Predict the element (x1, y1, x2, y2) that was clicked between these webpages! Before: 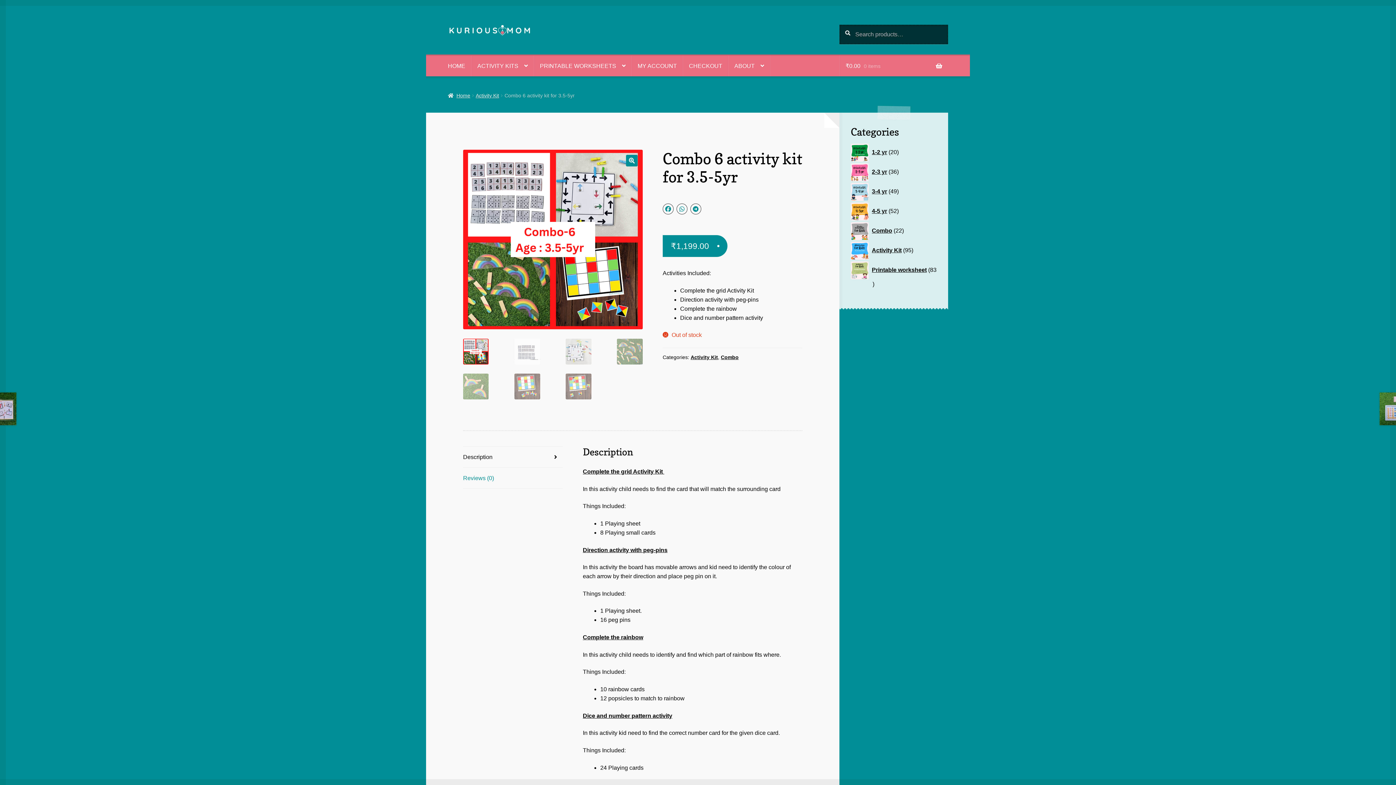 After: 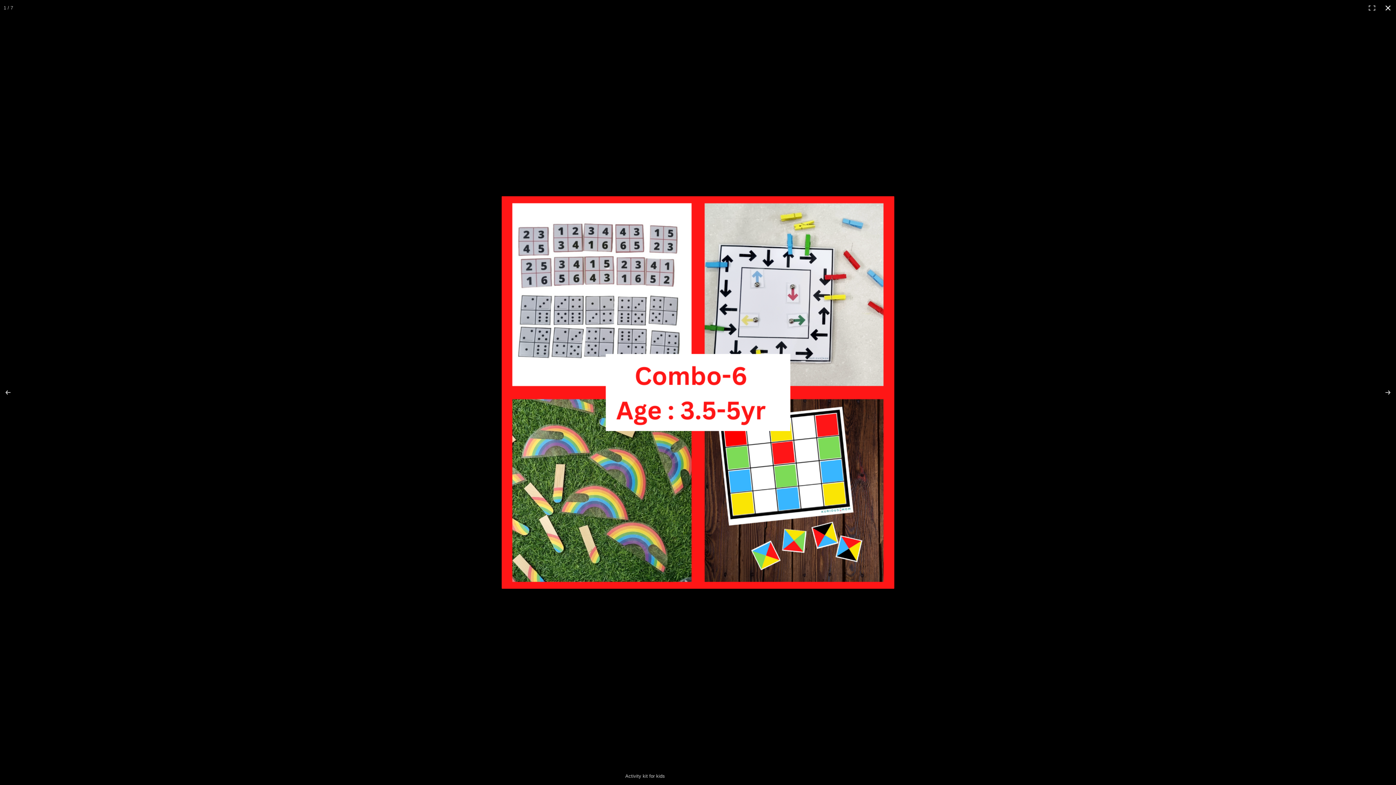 Action: label: View full-screen image gallery bbox: (626, 154, 637, 166)